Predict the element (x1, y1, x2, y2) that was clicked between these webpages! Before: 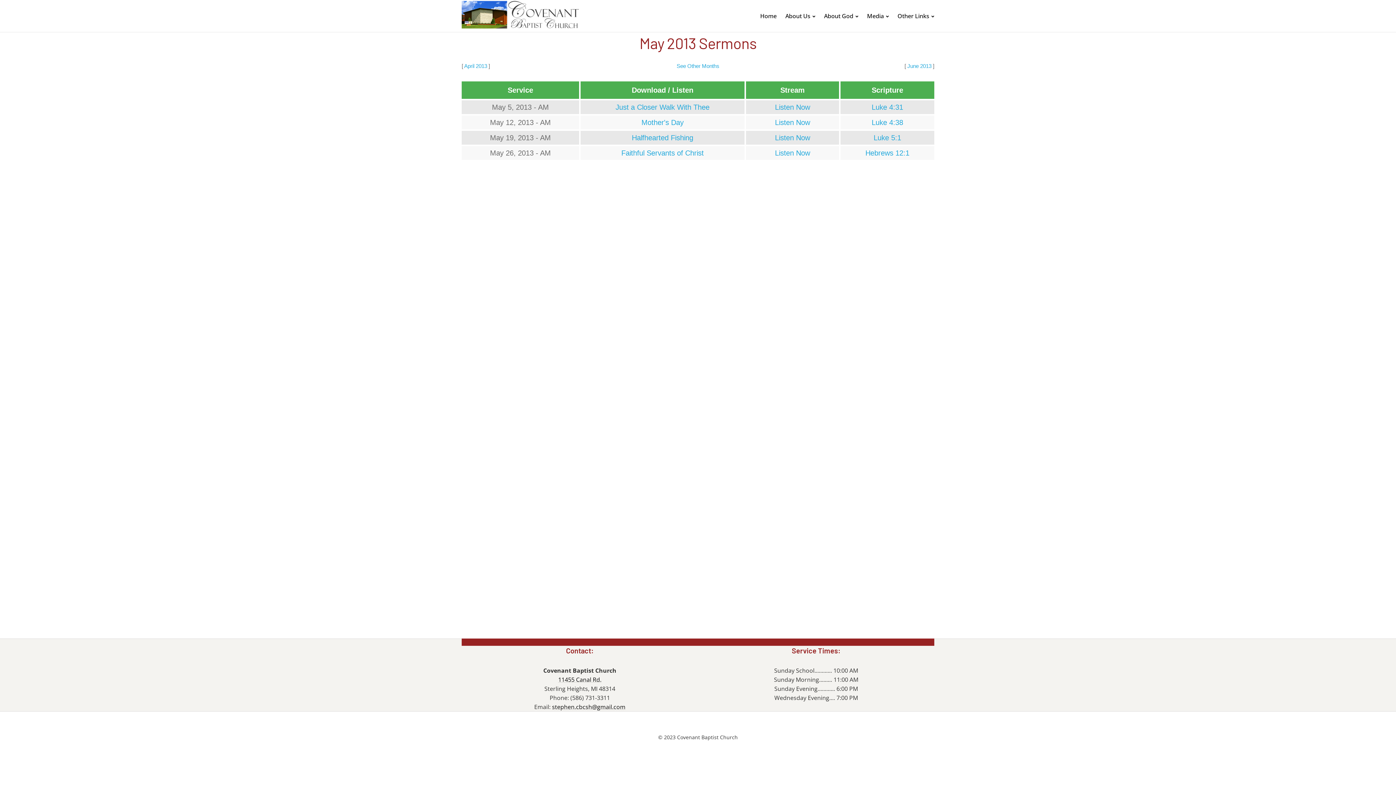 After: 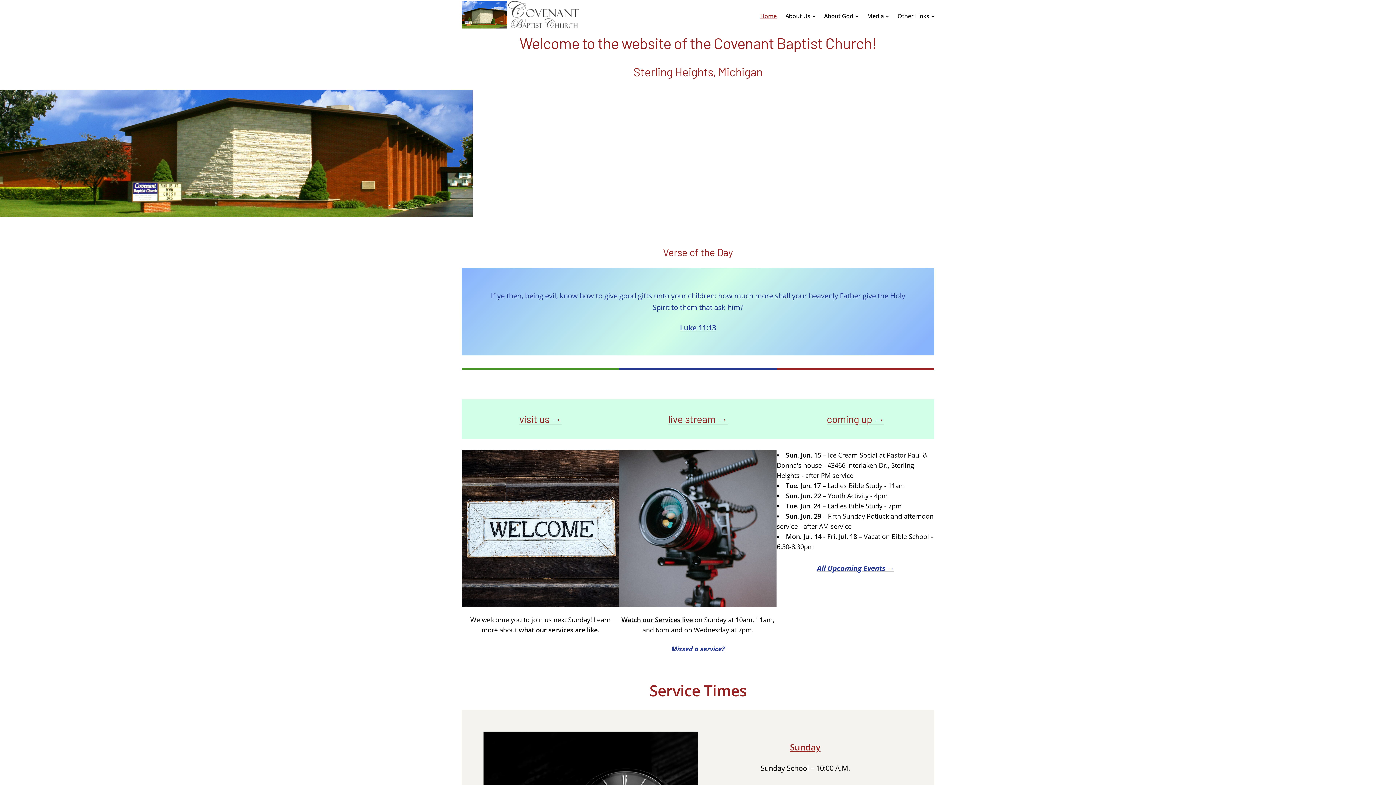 Action: bbox: (461, 23, 580, 31)